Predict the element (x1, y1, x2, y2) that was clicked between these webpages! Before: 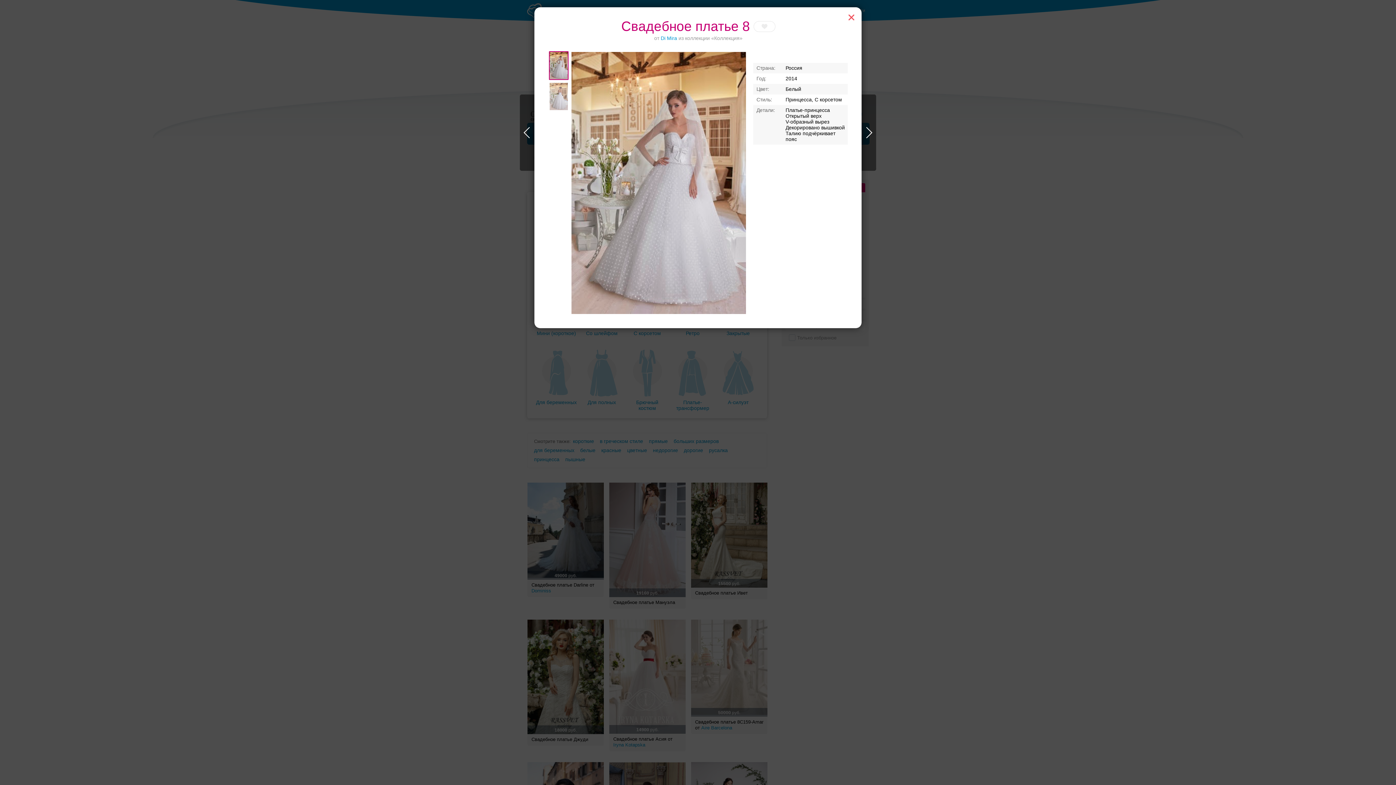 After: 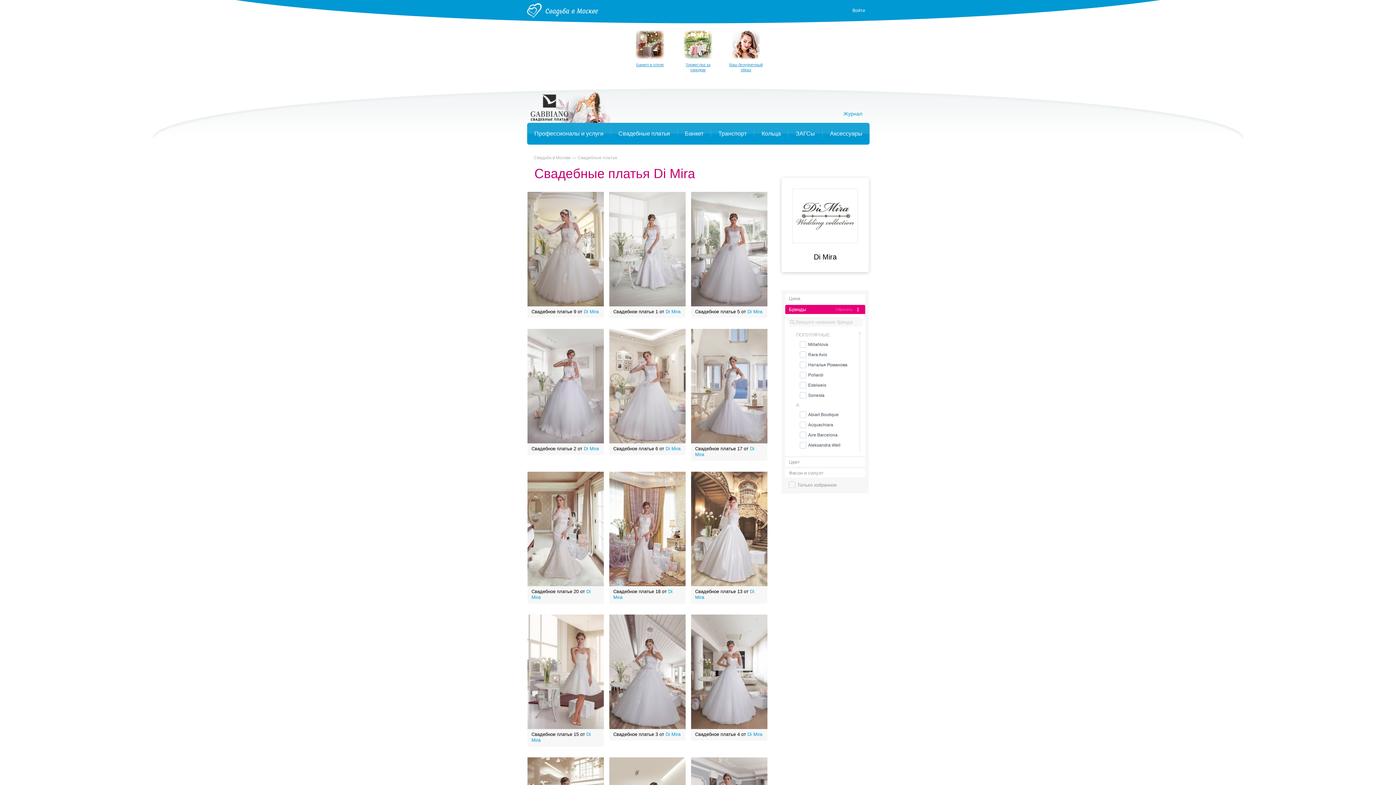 Action: label: Di Mira bbox: (660, 35, 677, 41)